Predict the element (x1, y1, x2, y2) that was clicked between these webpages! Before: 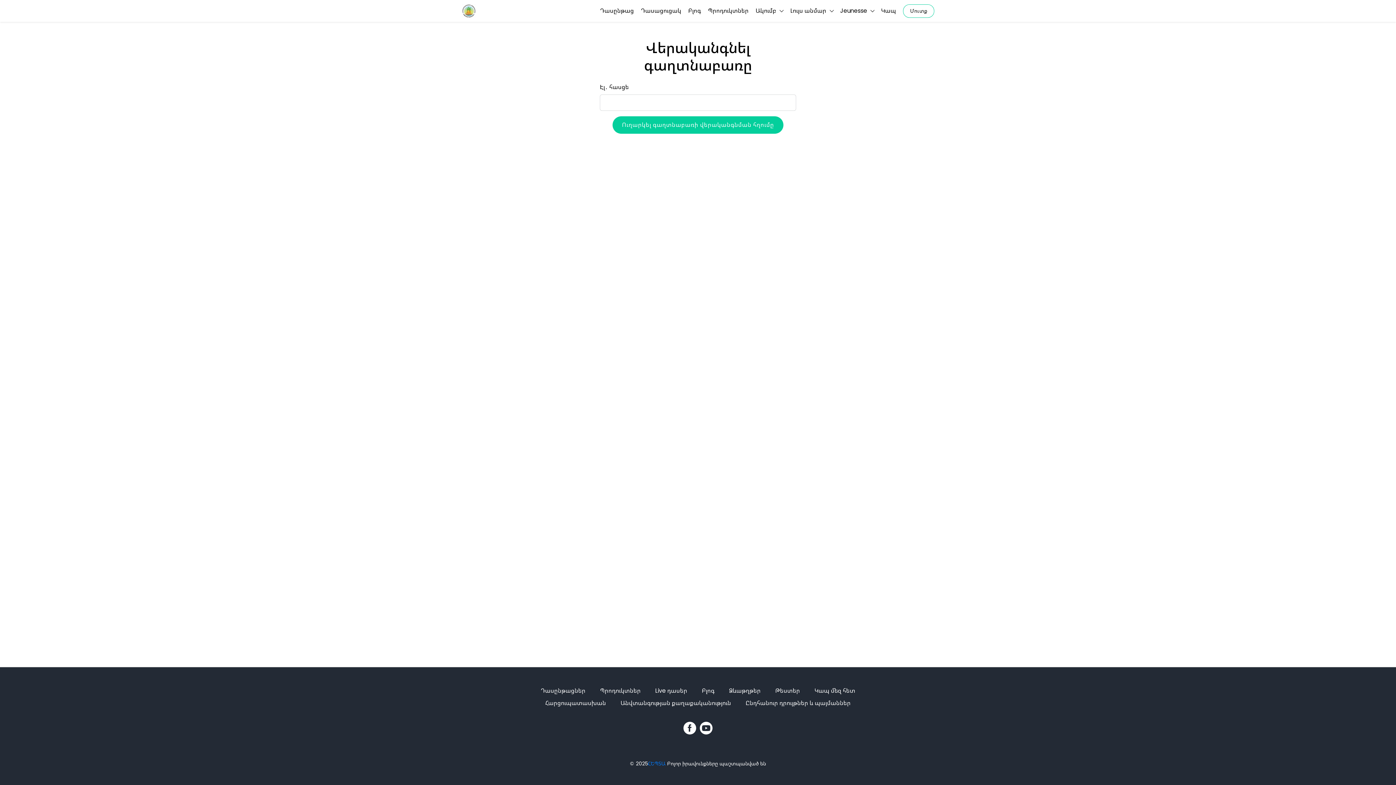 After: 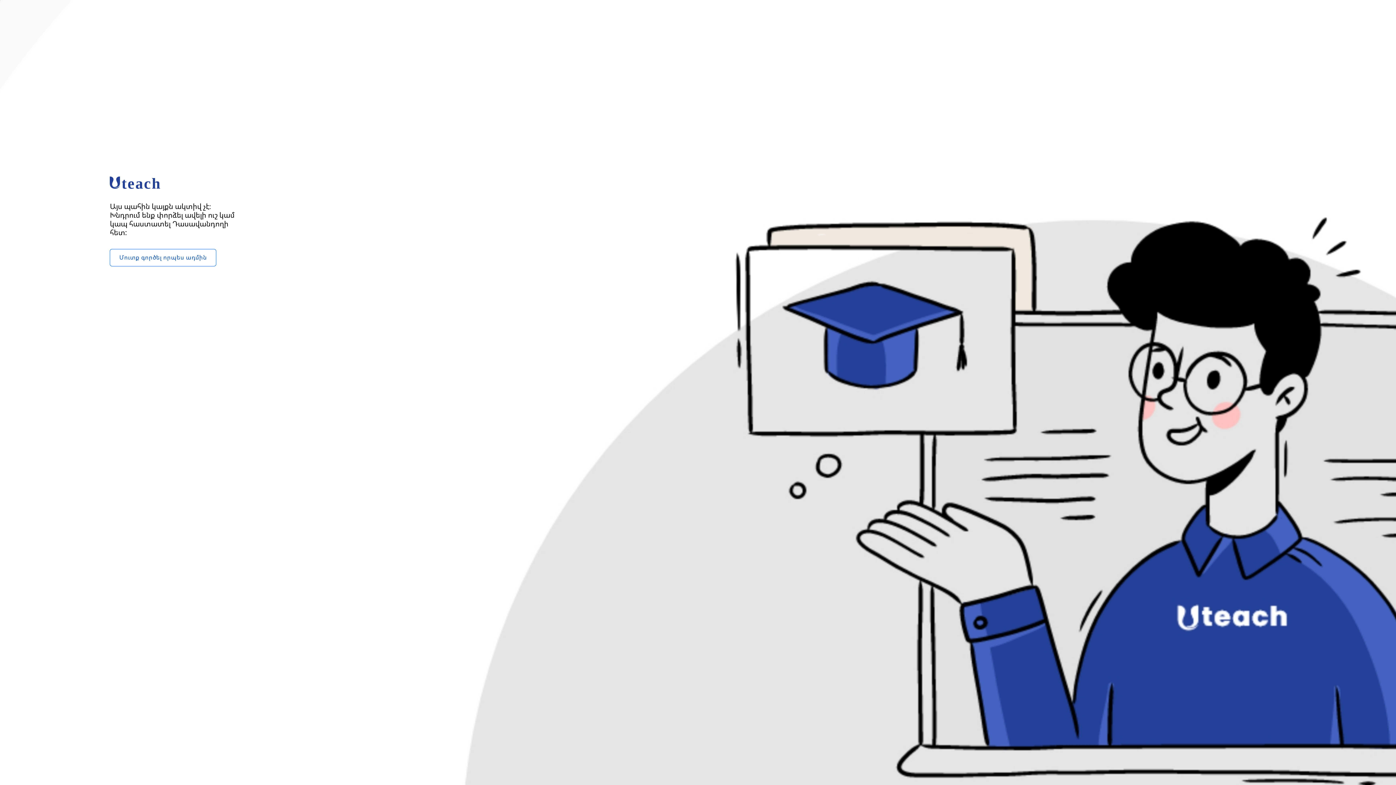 Action: label: Կապ մեզ հետ bbox: (812, 685, 857, 697)